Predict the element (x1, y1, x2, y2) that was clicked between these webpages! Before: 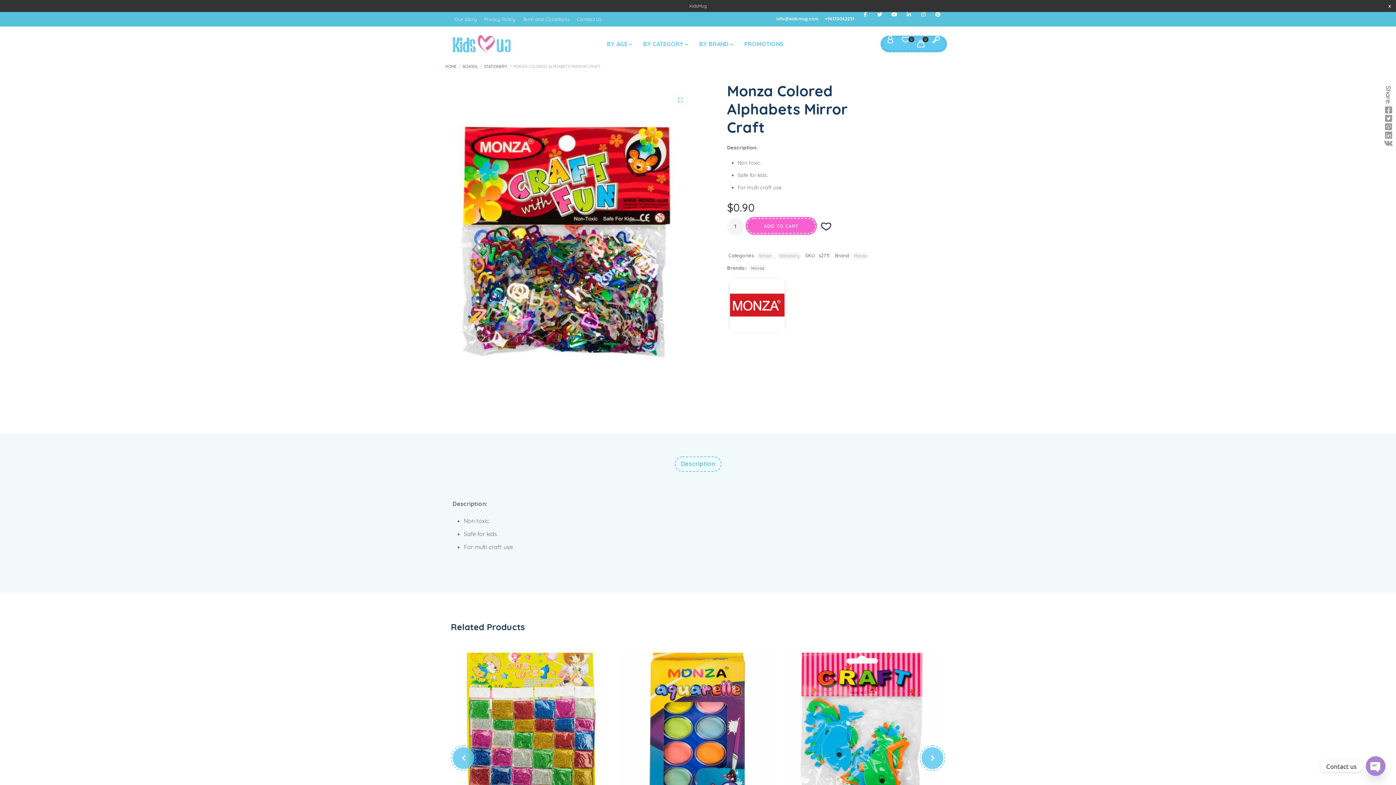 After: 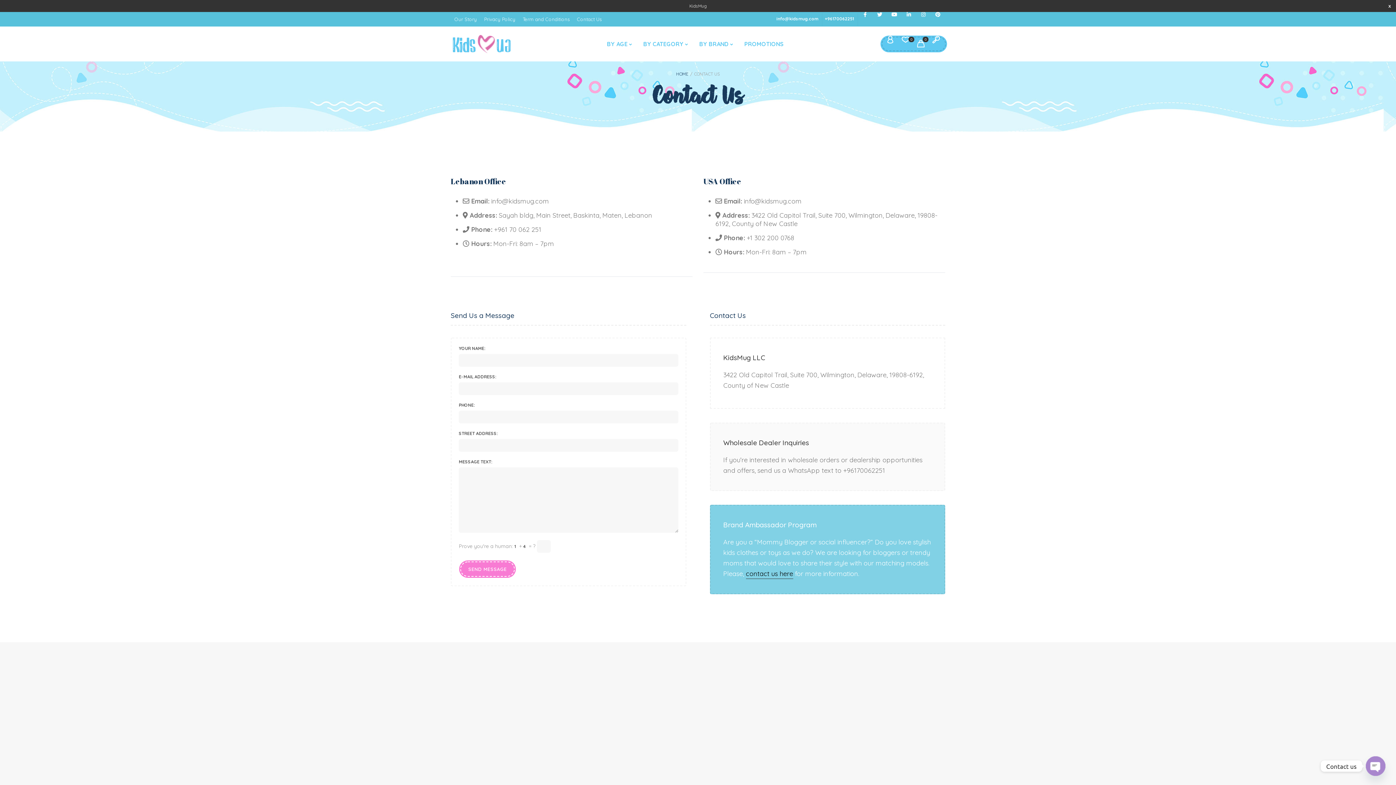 Action: label: Contact Us bbox: (573, 12, 605, 26)